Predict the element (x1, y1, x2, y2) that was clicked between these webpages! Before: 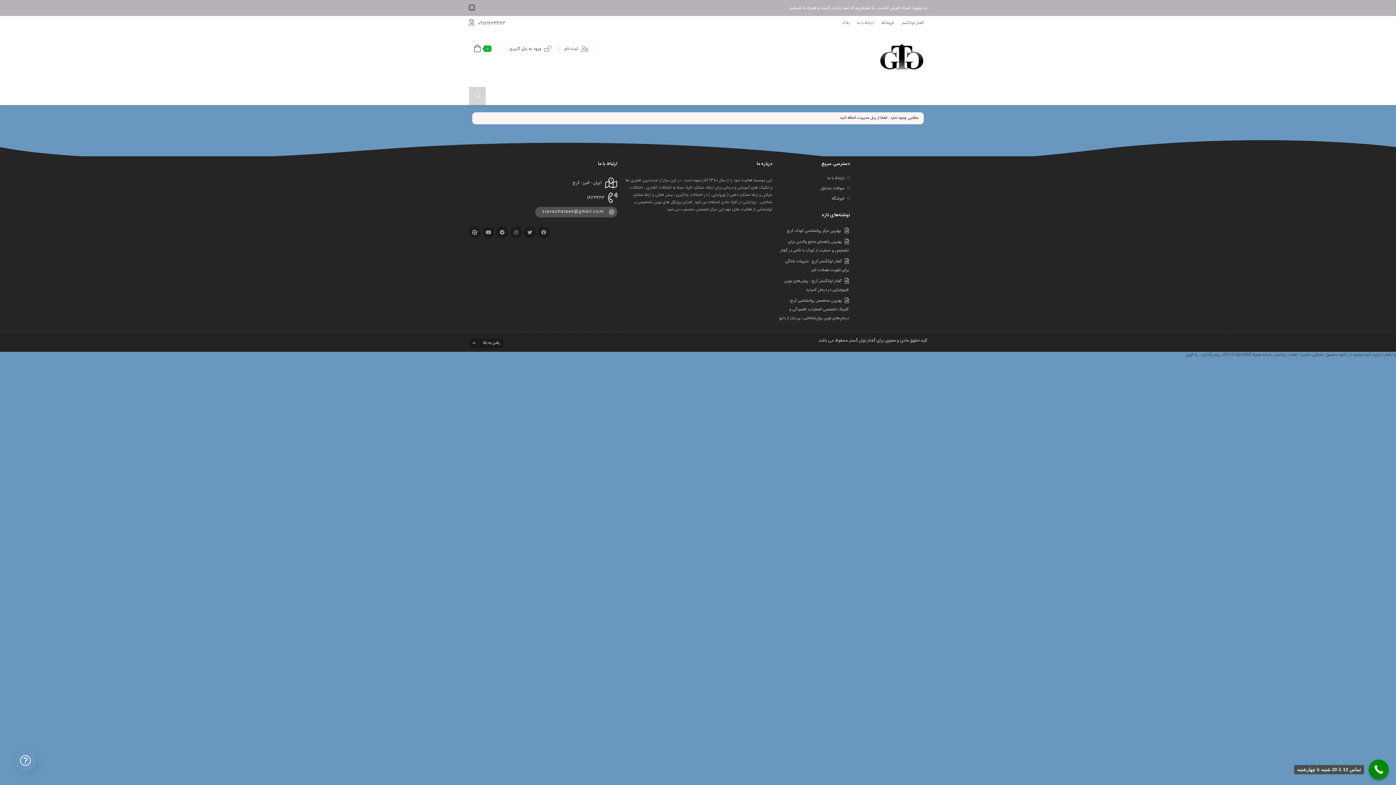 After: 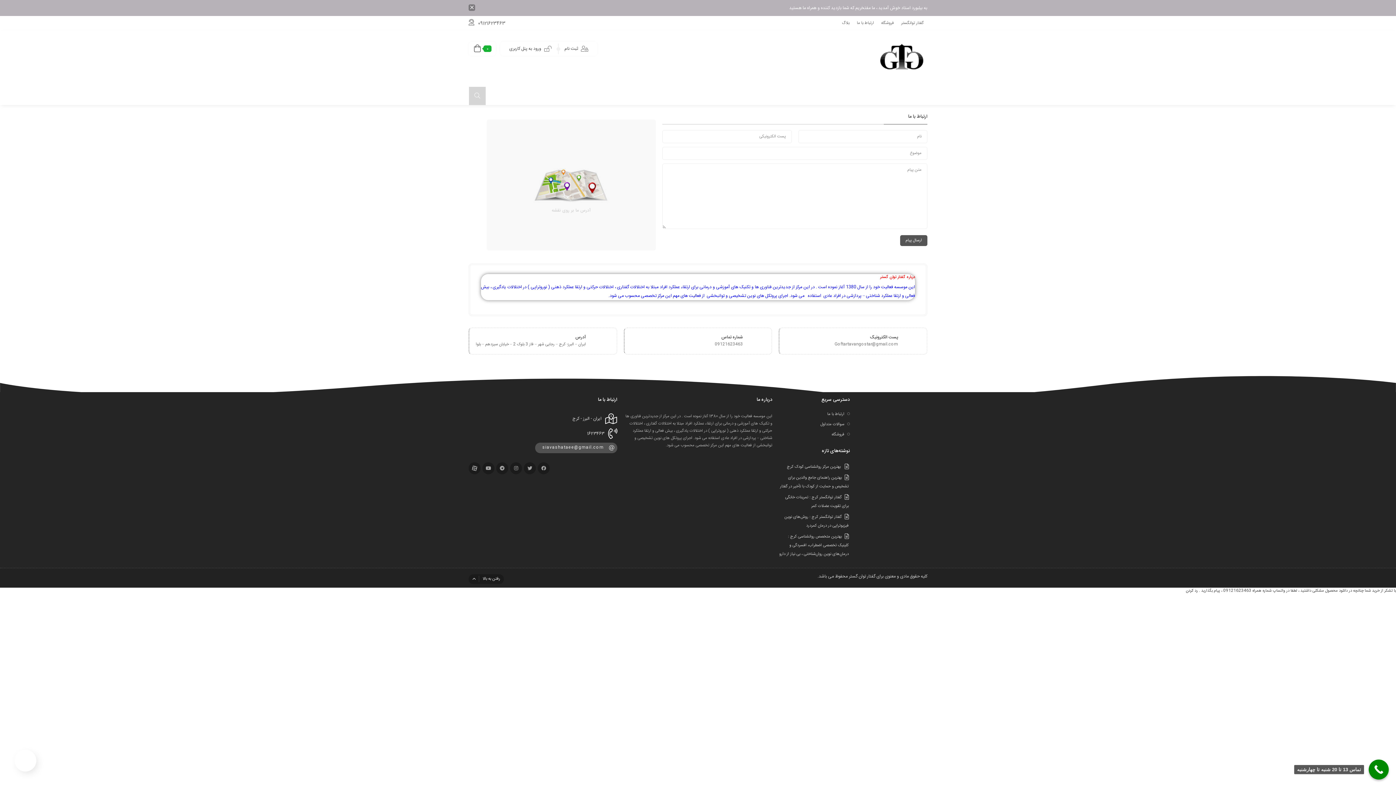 Action: bbox: (853, 20, 877, 26) label: ارتباط با ما